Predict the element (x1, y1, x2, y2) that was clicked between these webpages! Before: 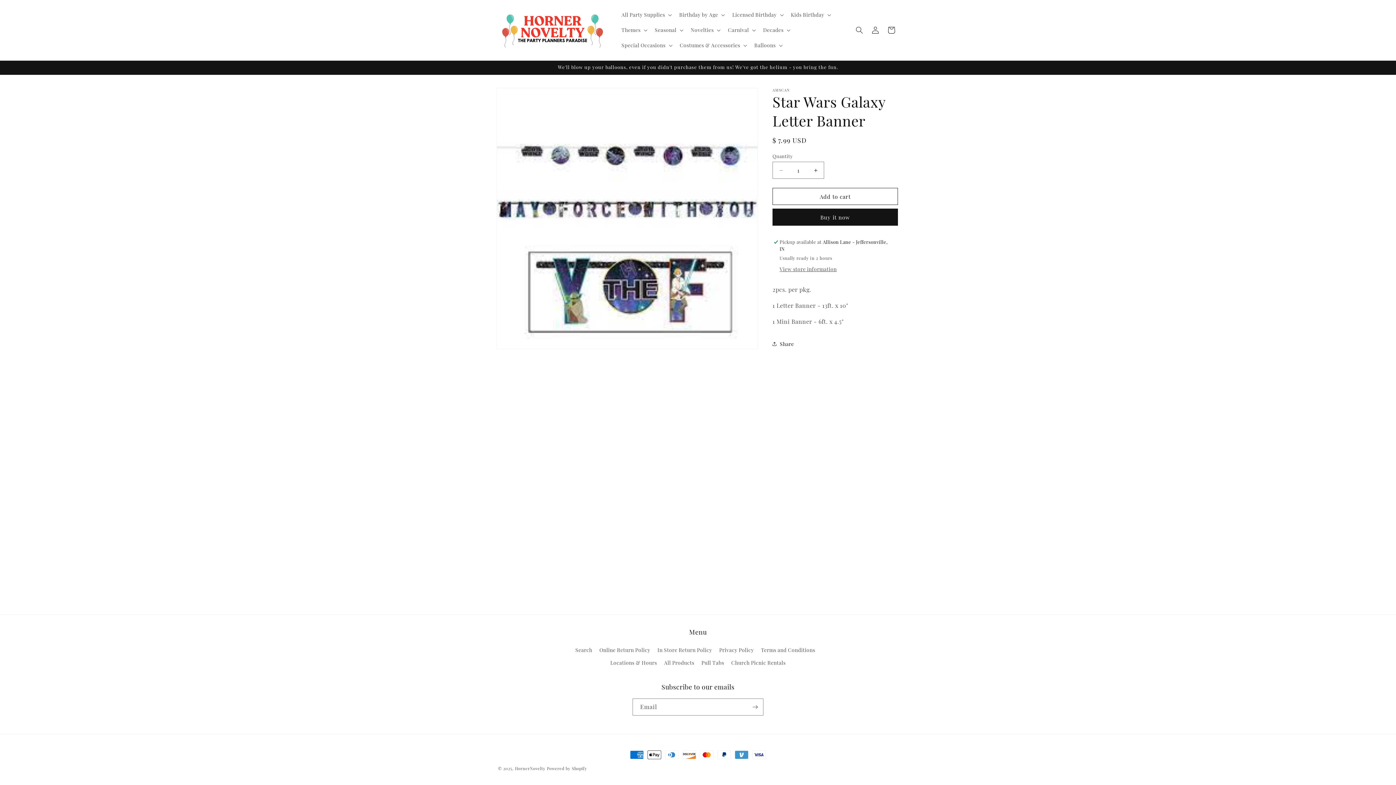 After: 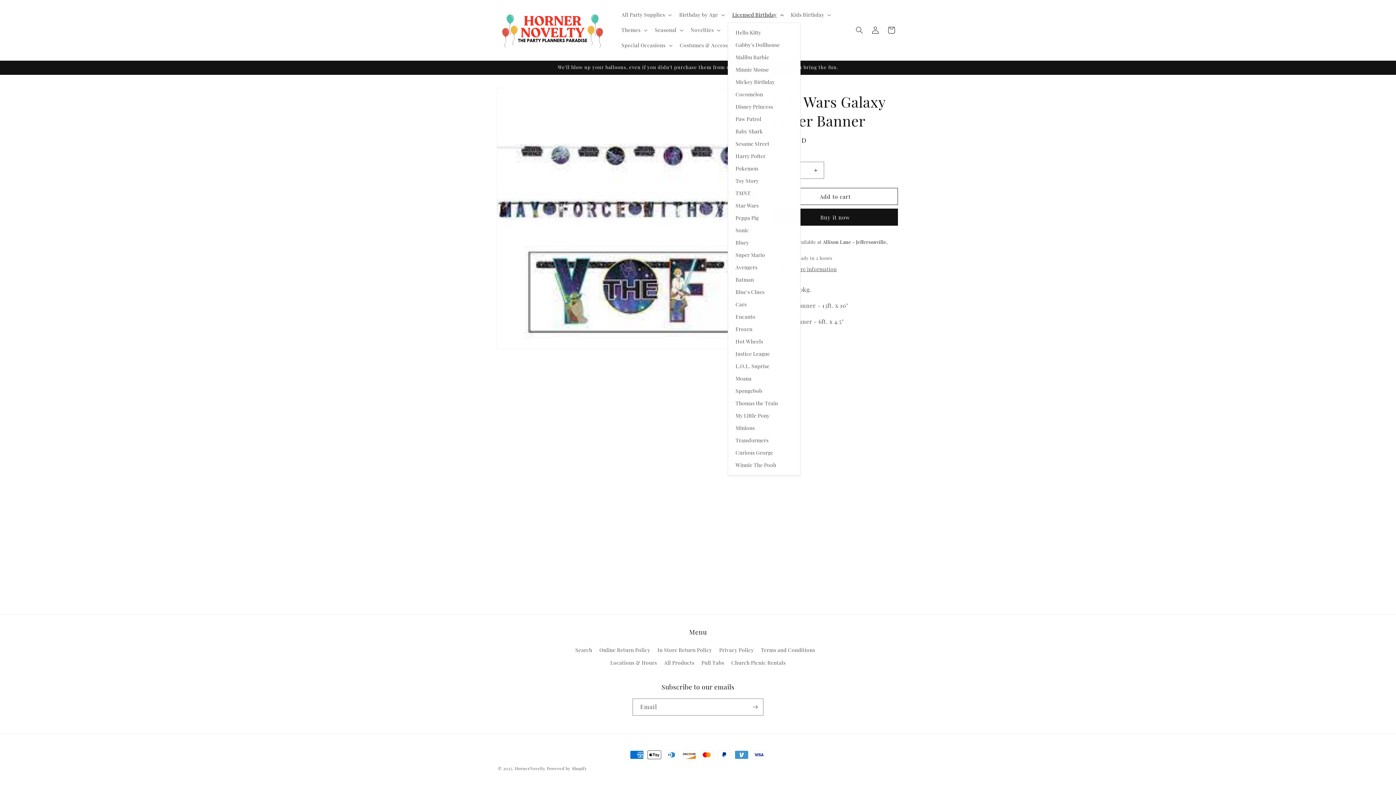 Action: bbox: (728, 7, 786, 22) label: Licensed Birthday